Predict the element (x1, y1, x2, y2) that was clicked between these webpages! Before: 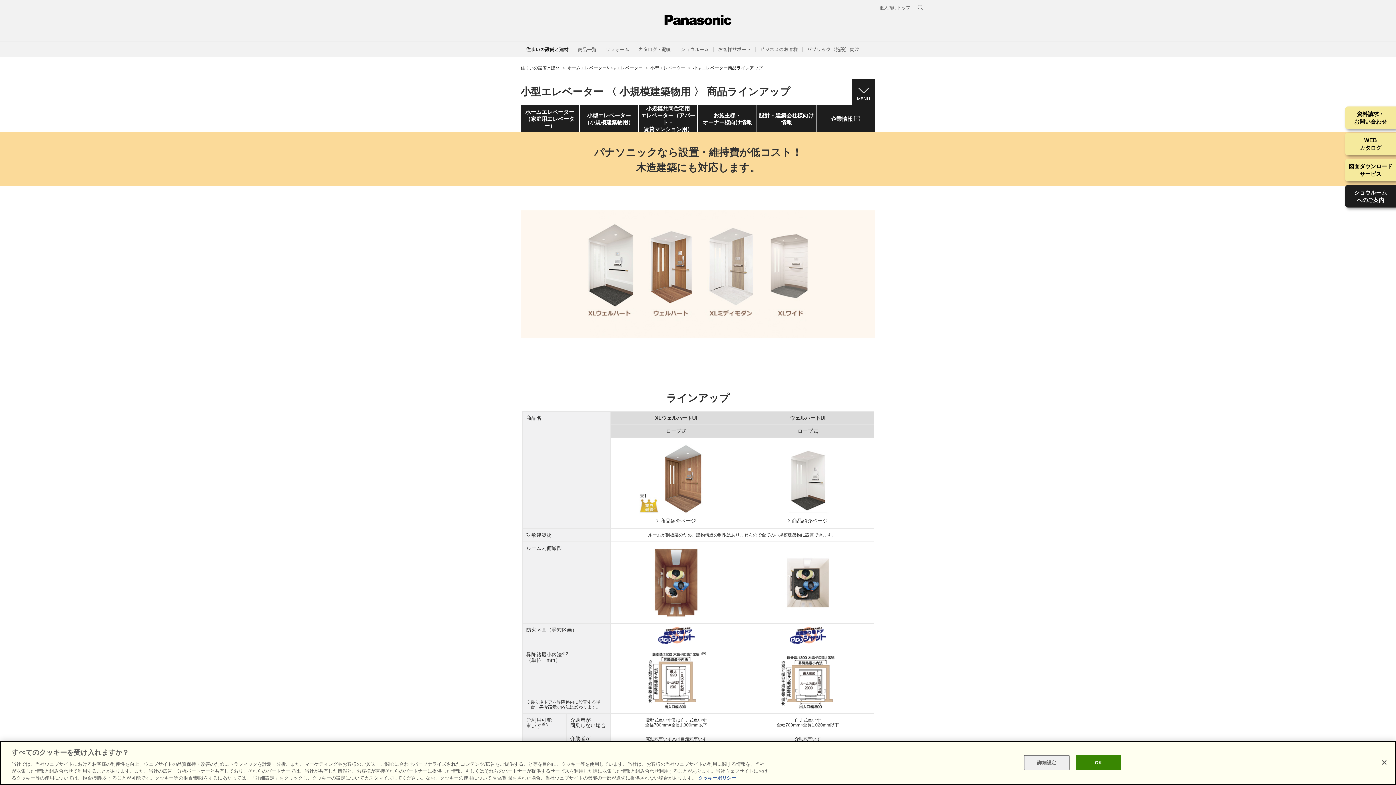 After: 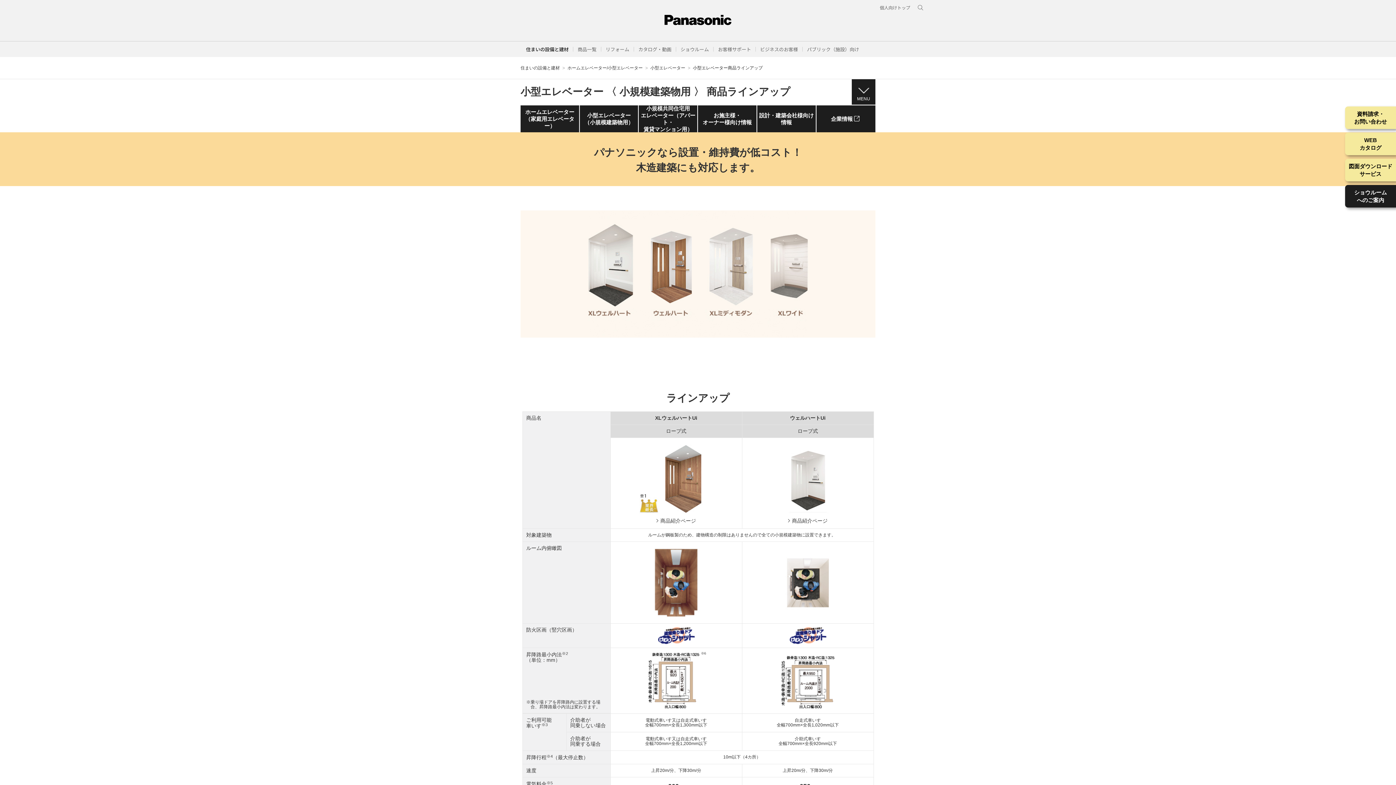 Action: label: 閉じる bbox: (1376, 754, 1392, 770)